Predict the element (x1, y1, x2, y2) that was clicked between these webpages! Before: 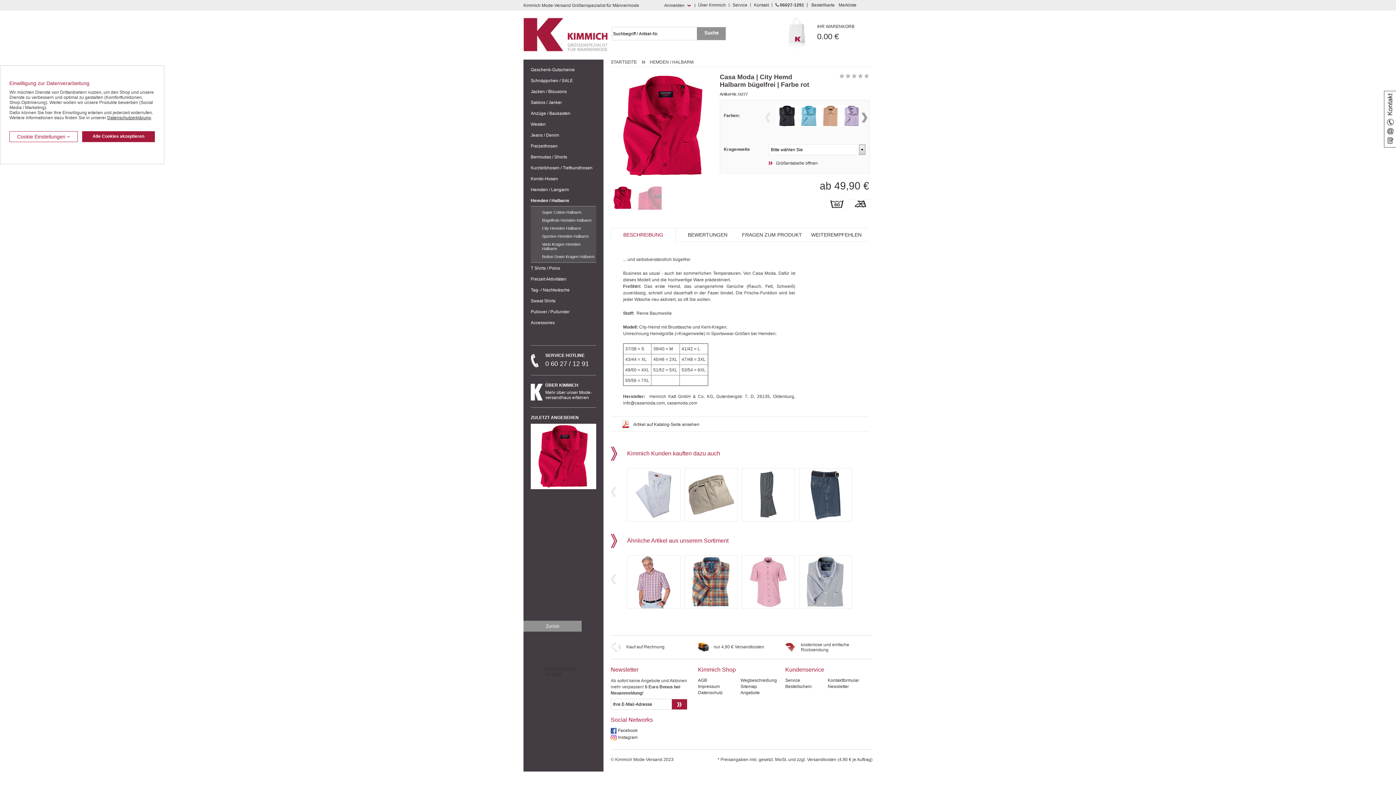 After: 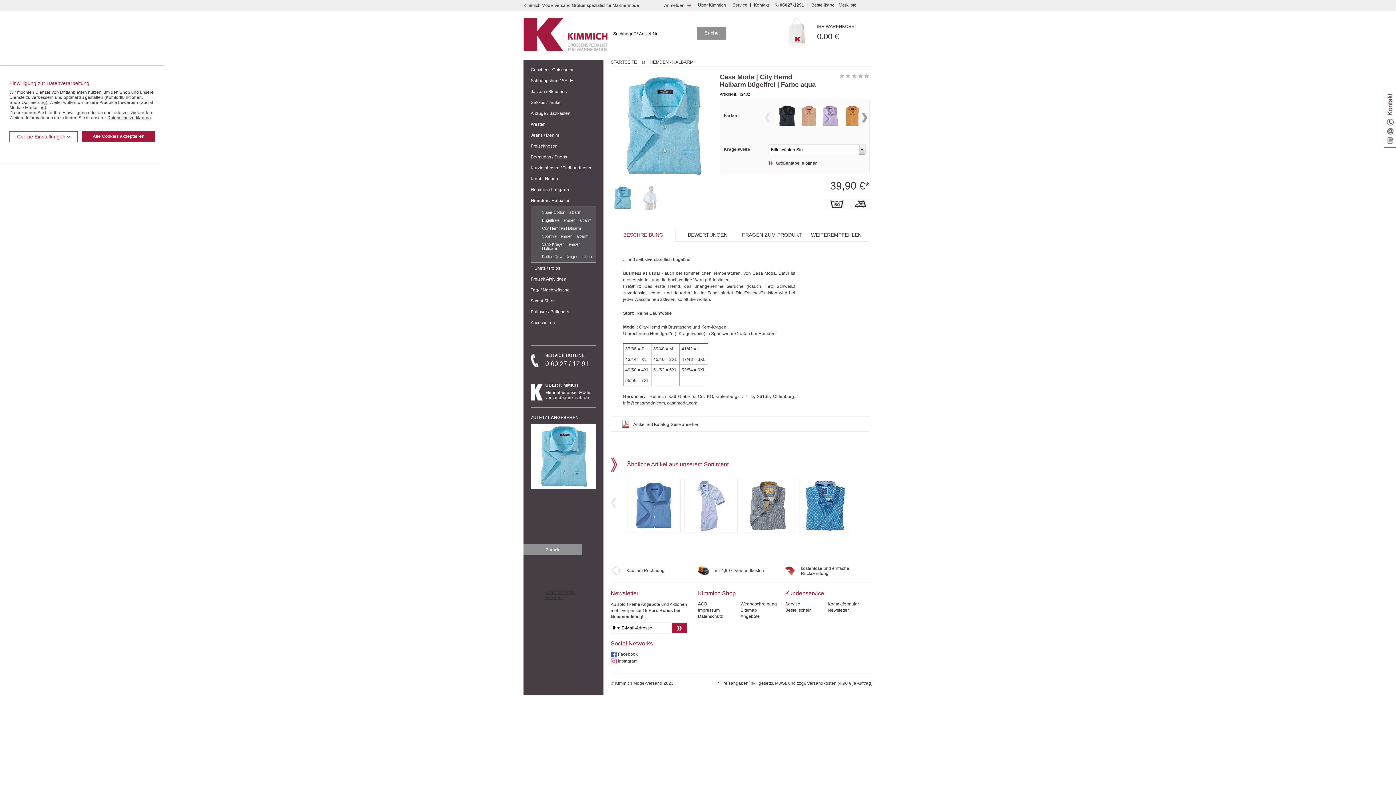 Action: bbox: (798, 122, 819, 127)